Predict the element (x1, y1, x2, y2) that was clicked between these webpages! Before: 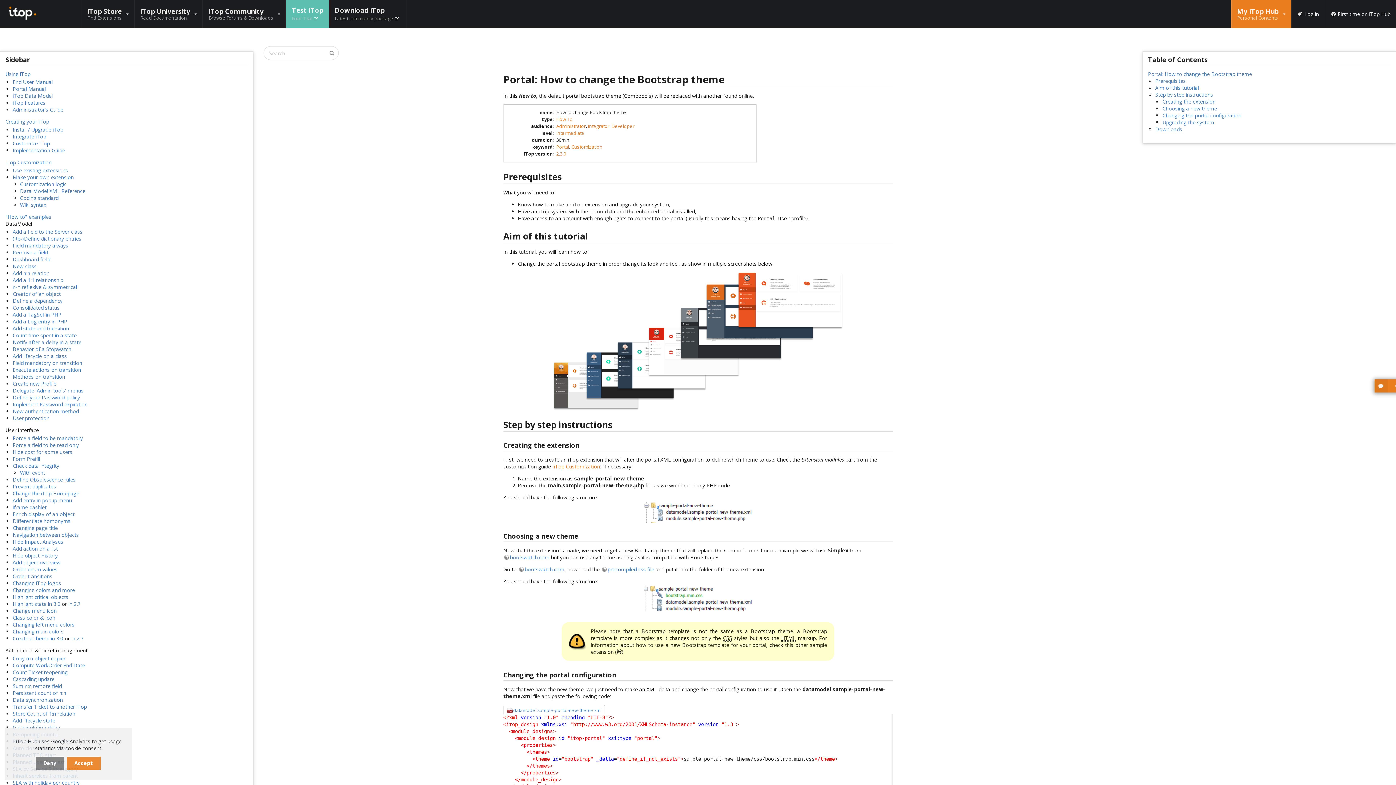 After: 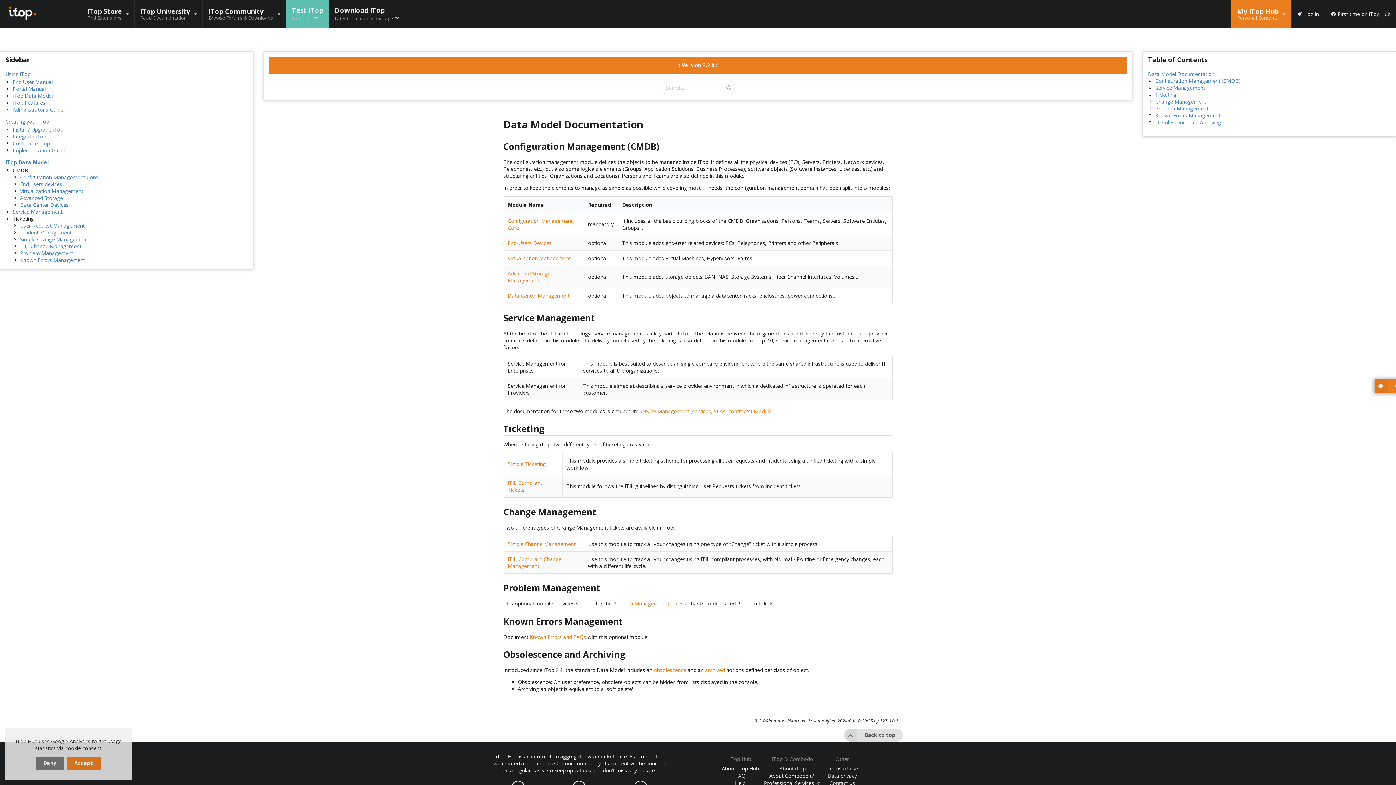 Action: label: iTop Data Model bbox: (12, 92, 52, 99)